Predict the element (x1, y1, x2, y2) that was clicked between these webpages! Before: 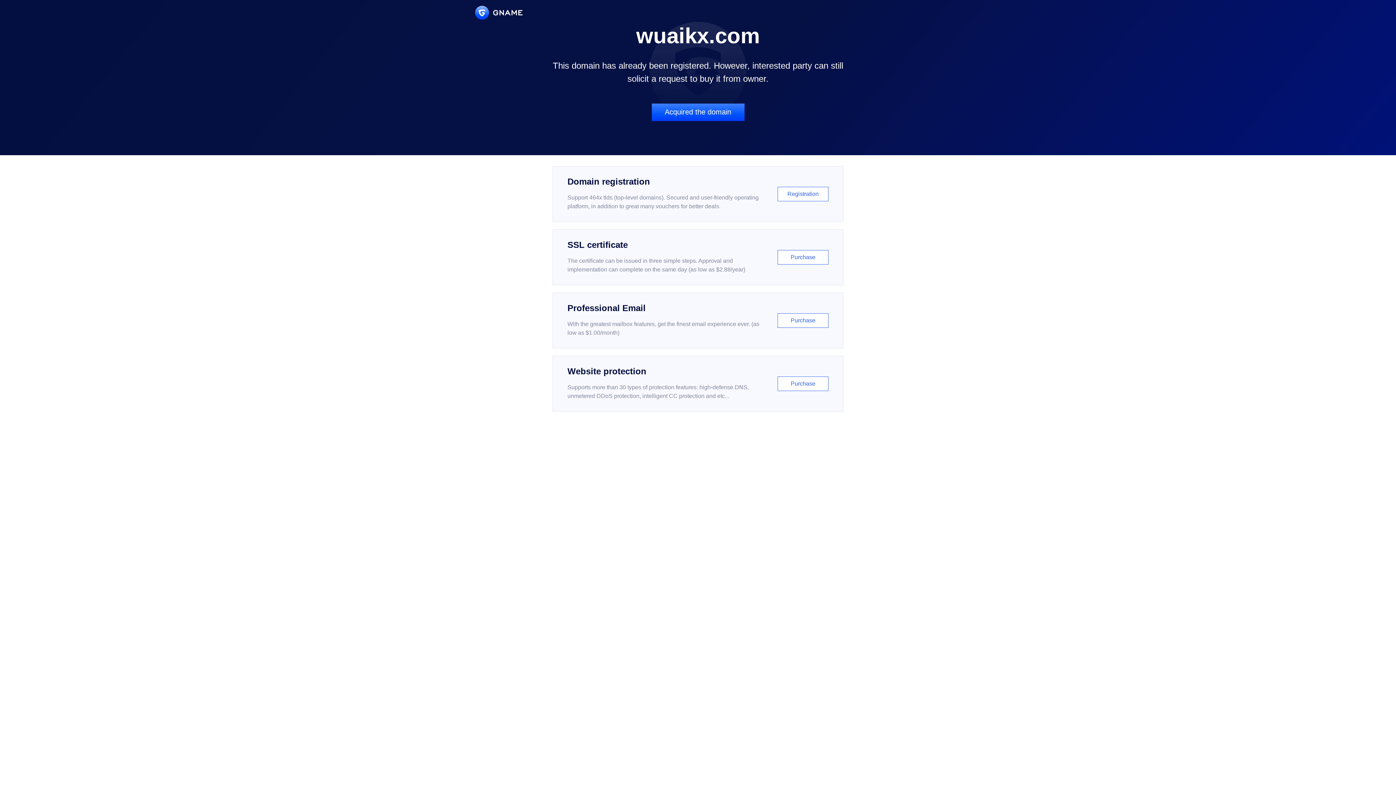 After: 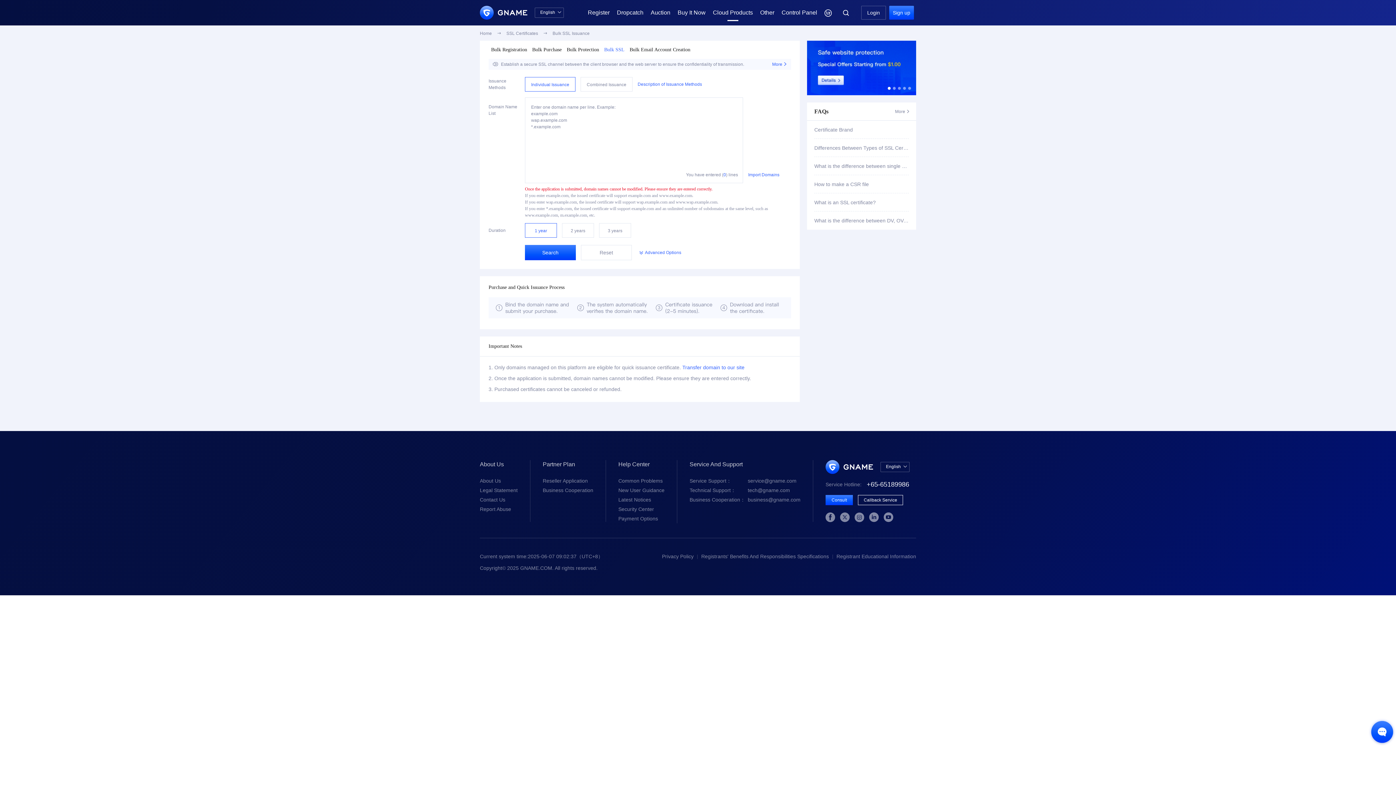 Action: bbox: (552, 229, 843, 285) label: SSL certificate

The certificate can be issued in three simple steps. Approval and implementation can complete on the same day (as low as $2.88/year)

Purchase